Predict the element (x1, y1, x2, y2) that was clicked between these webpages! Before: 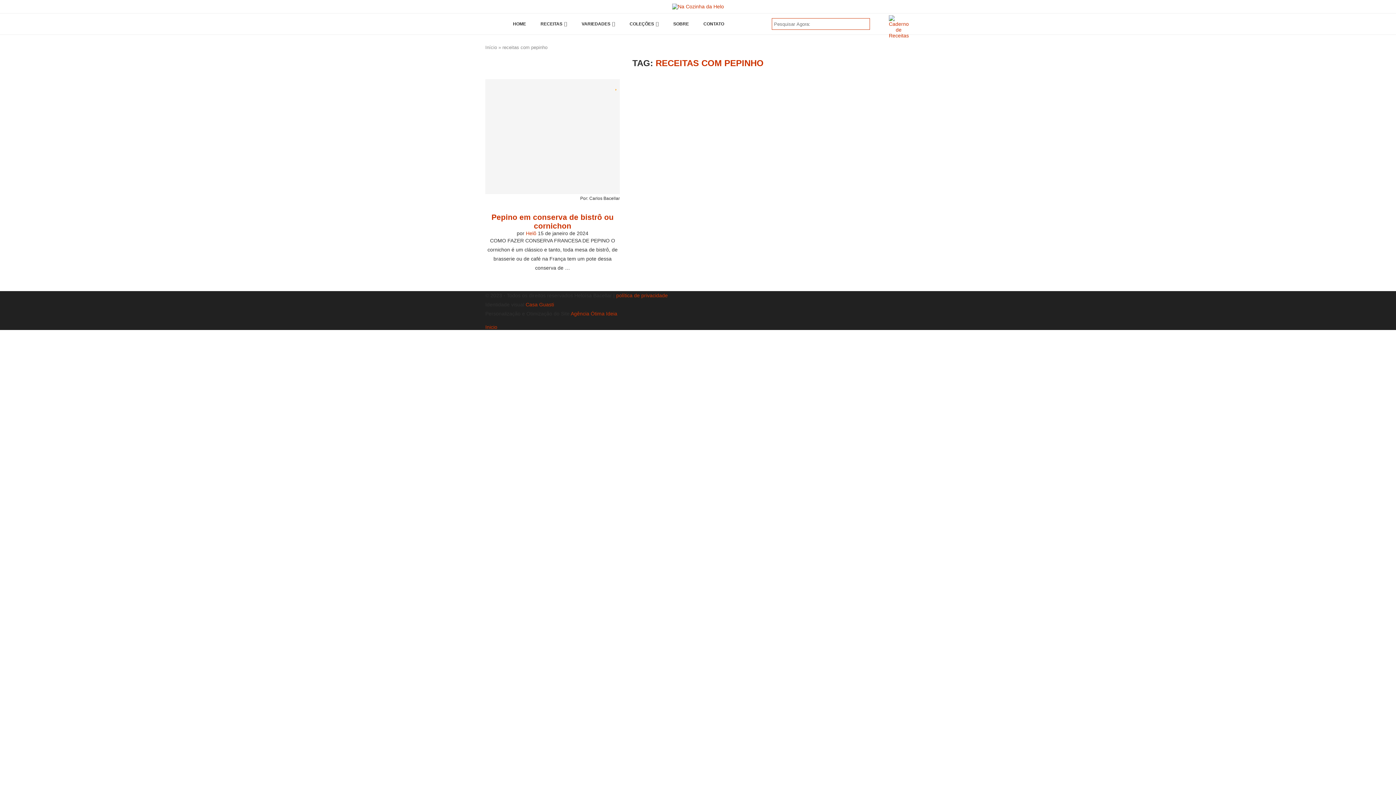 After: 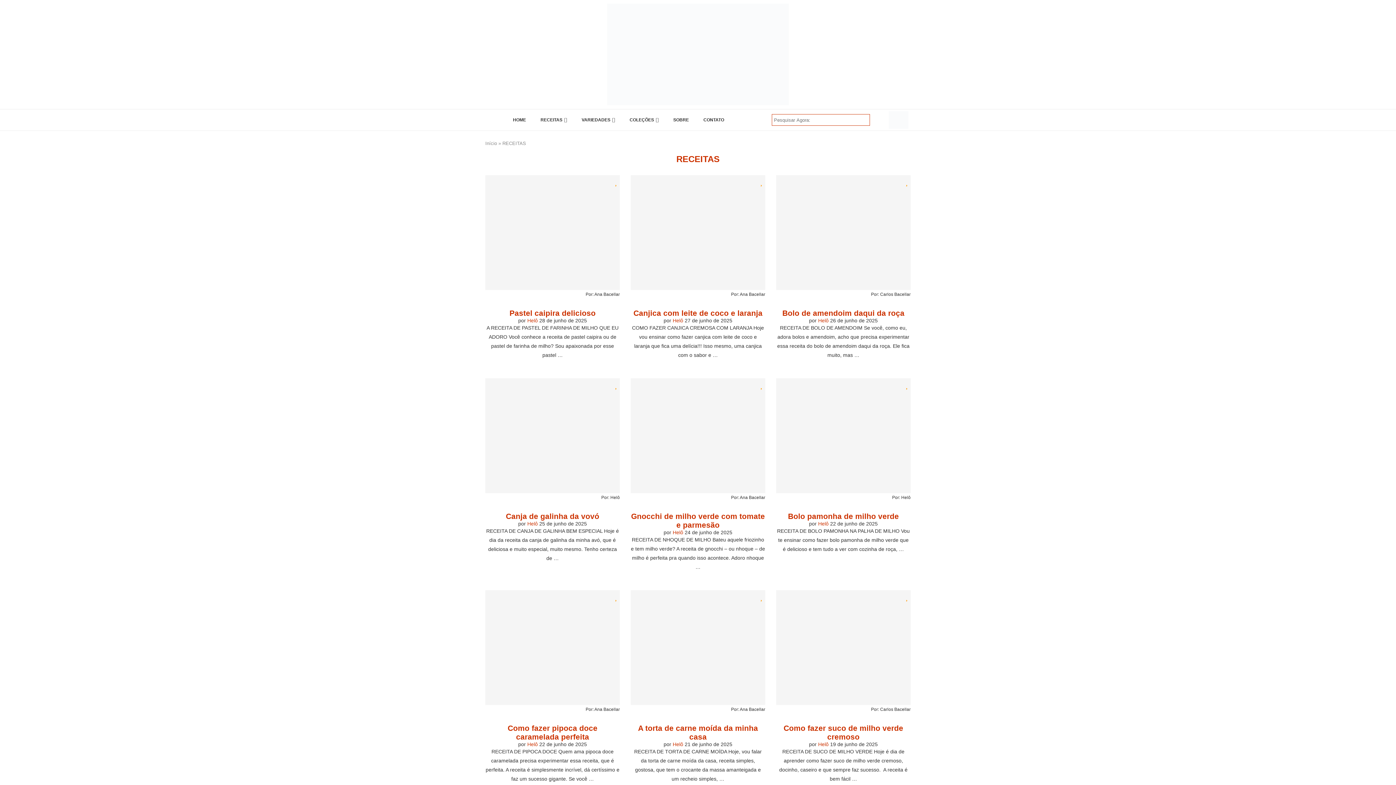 Action: bbox: (540, 109, 567, 130) label: RECEITAS